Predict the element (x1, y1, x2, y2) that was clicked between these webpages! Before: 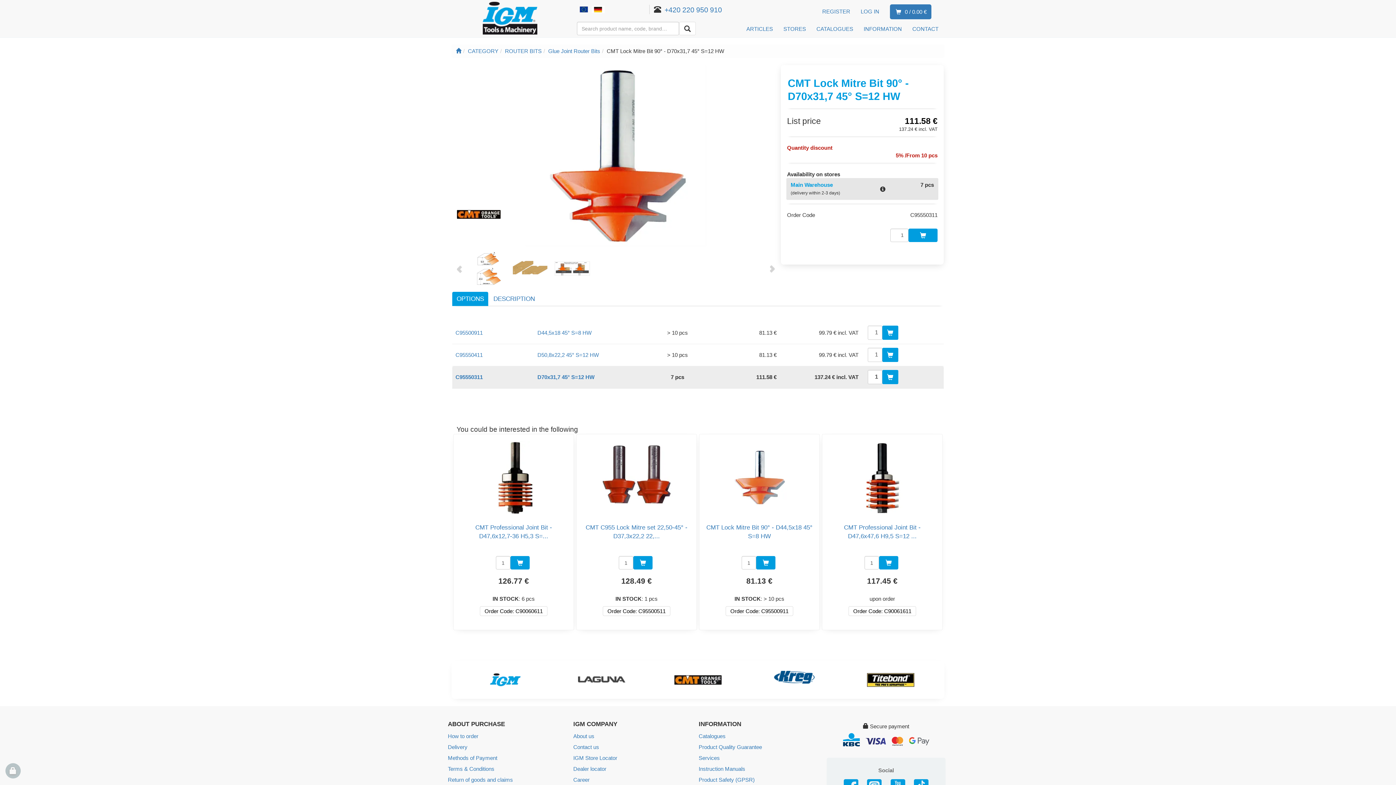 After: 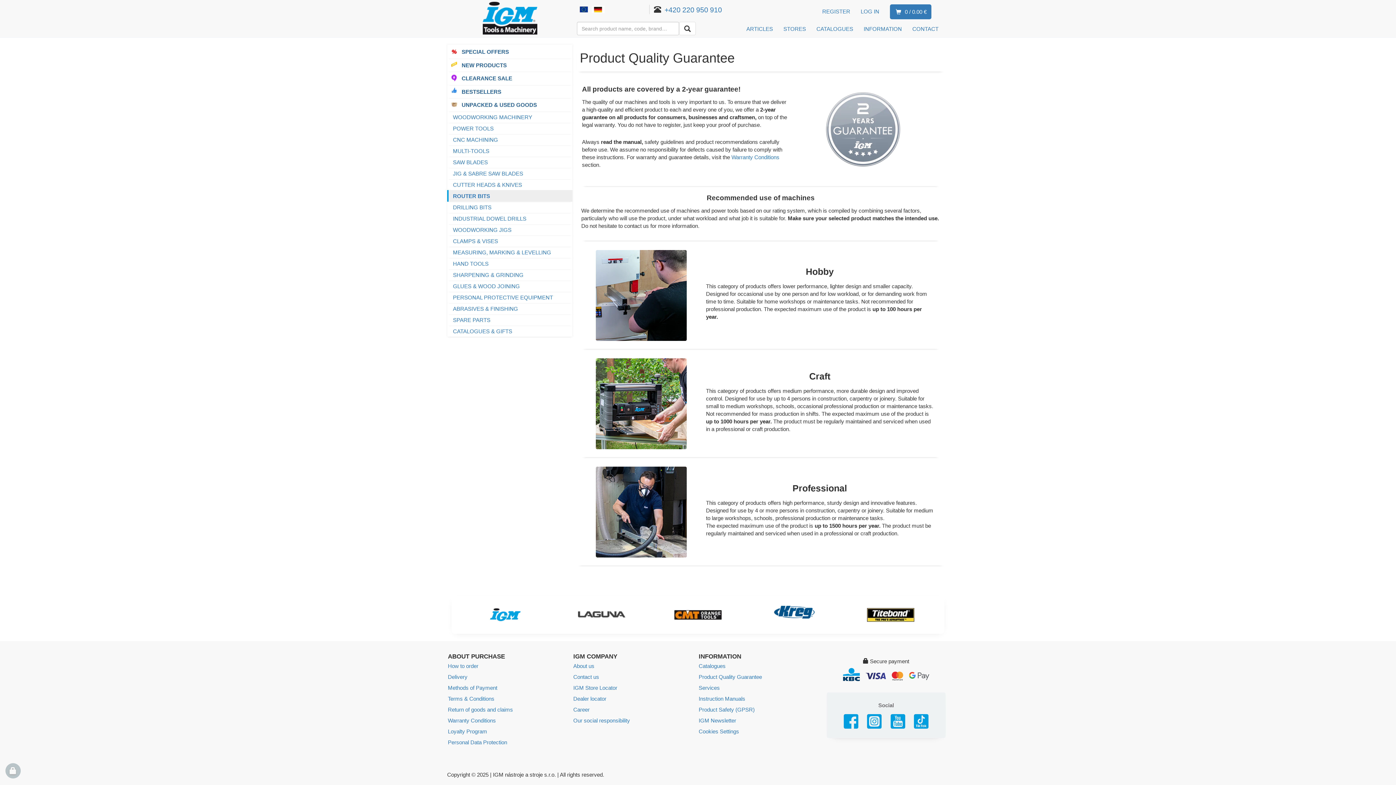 Action: bbox: (698, 742, 822, 752) label: Product Quality Guarantee